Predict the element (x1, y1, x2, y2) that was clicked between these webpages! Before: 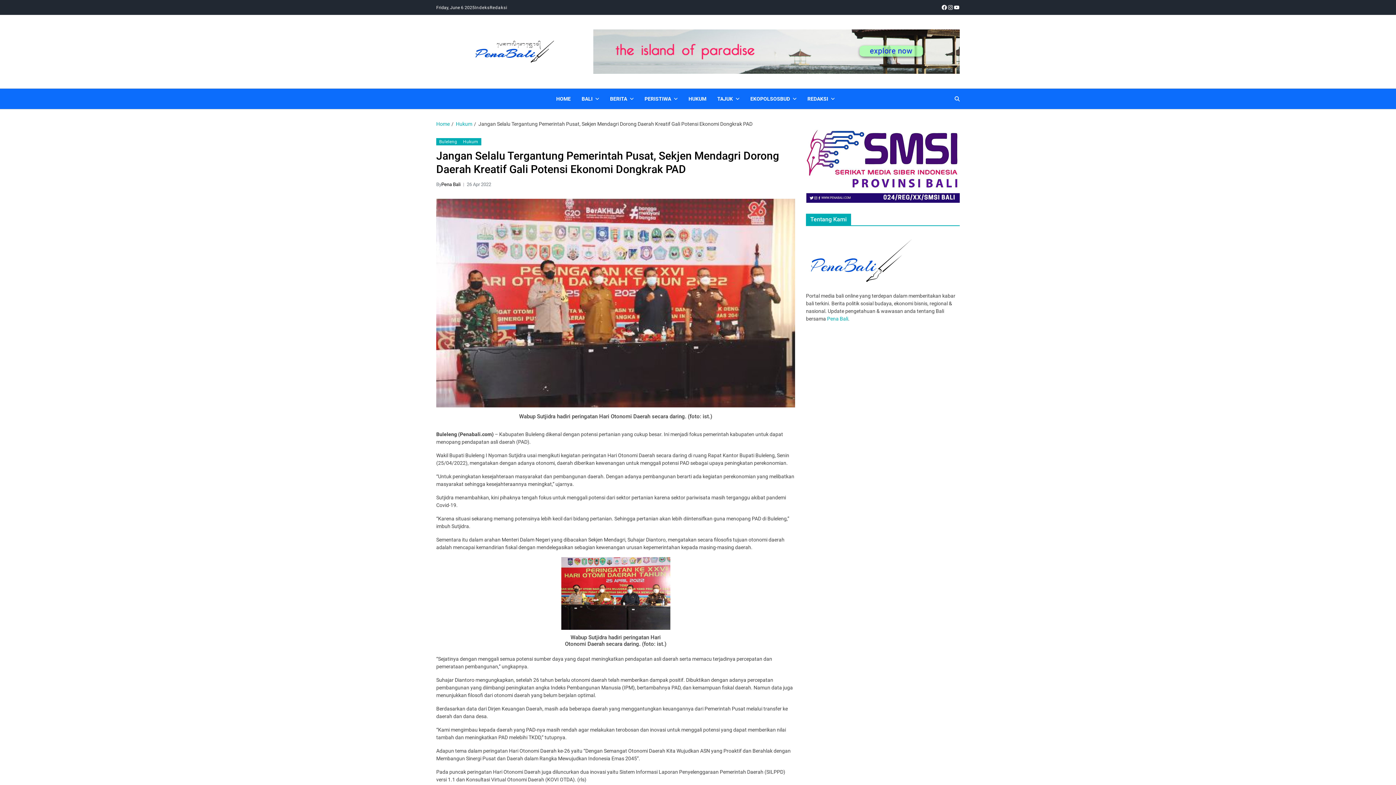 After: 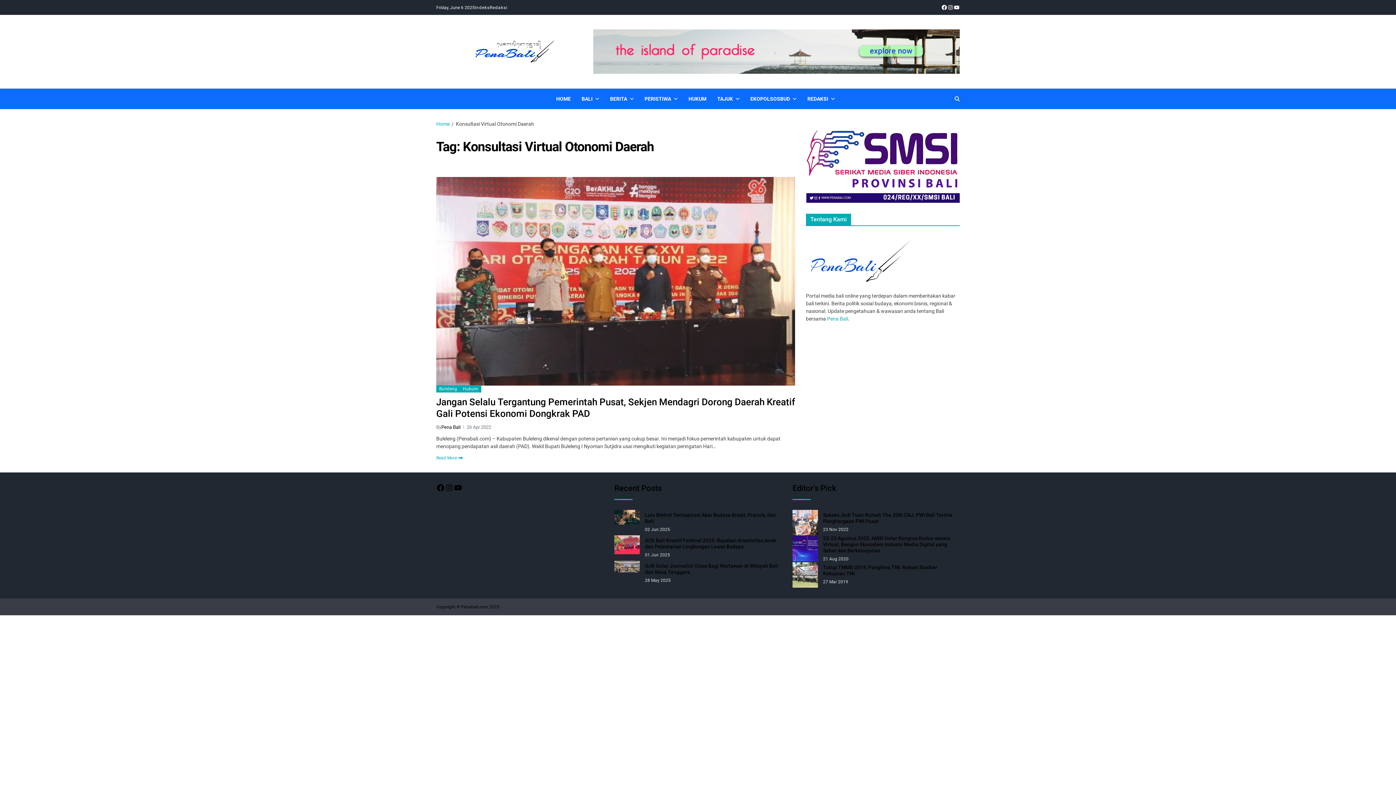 Action: bbox: (549, 771, 629, 779) label: Konsultasi Virtual Otonomi Daerah